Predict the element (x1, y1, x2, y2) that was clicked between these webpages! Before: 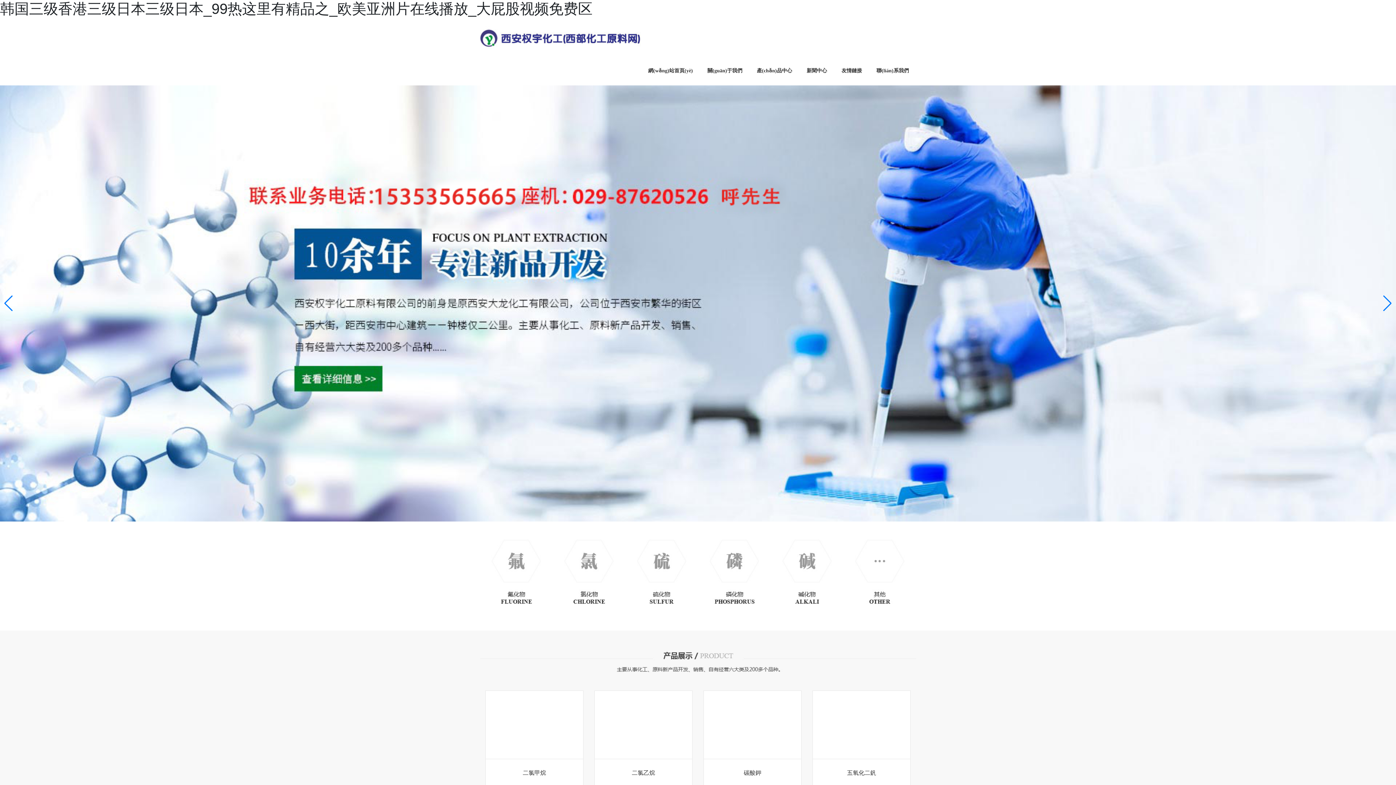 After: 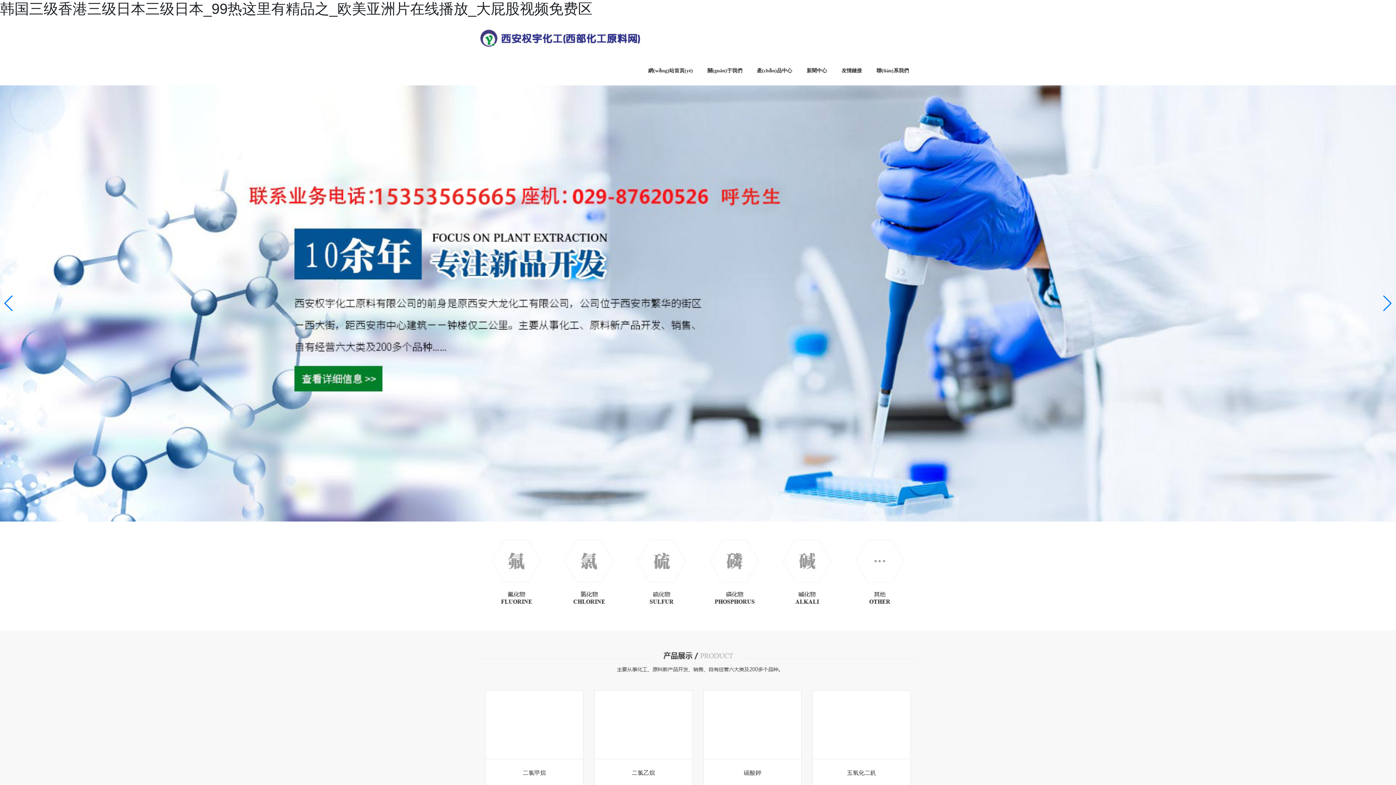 Action: label: 韩国三级香港三级日本三级日本_99热这里有精品之_欧美亚洲片在线播放_大屁股视频免费区 bbox: (0, 0, 592, 16)